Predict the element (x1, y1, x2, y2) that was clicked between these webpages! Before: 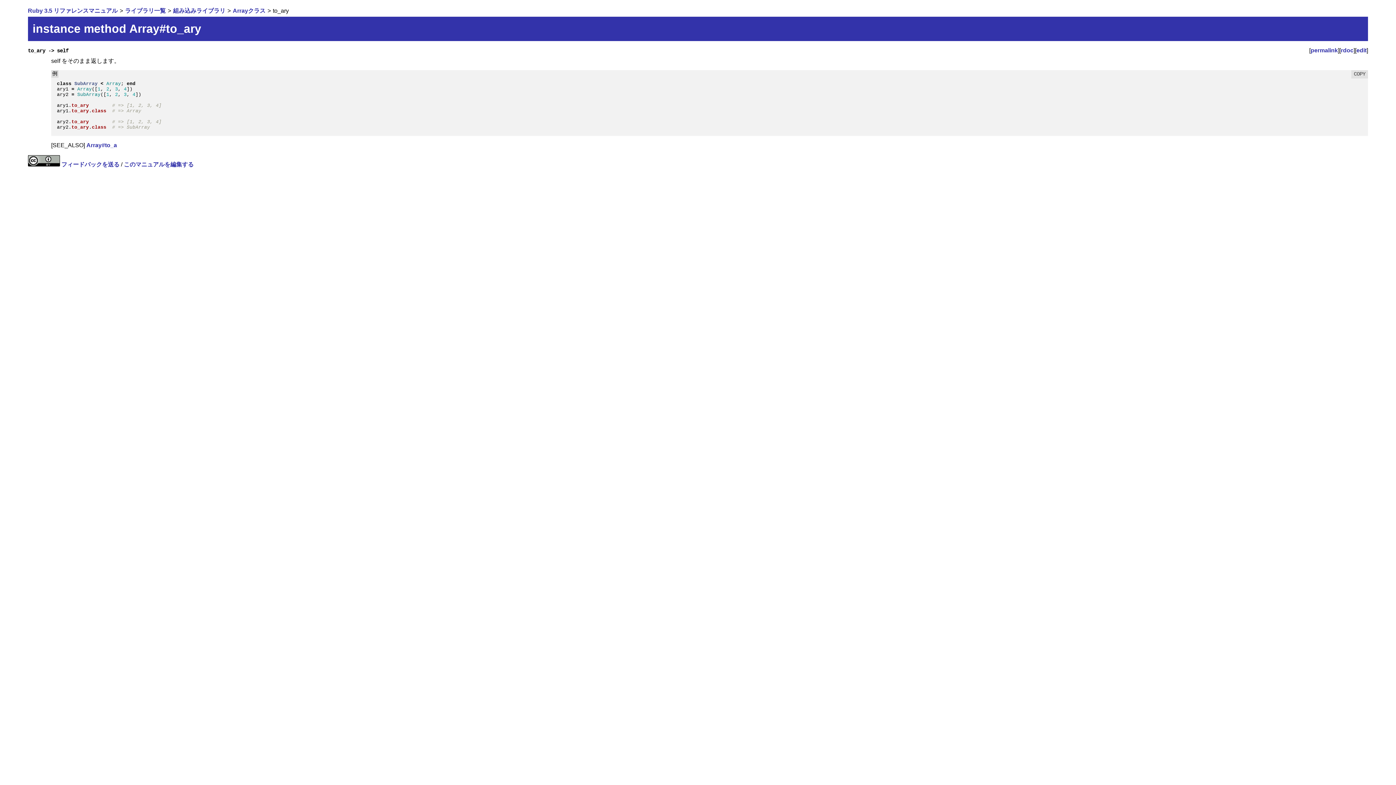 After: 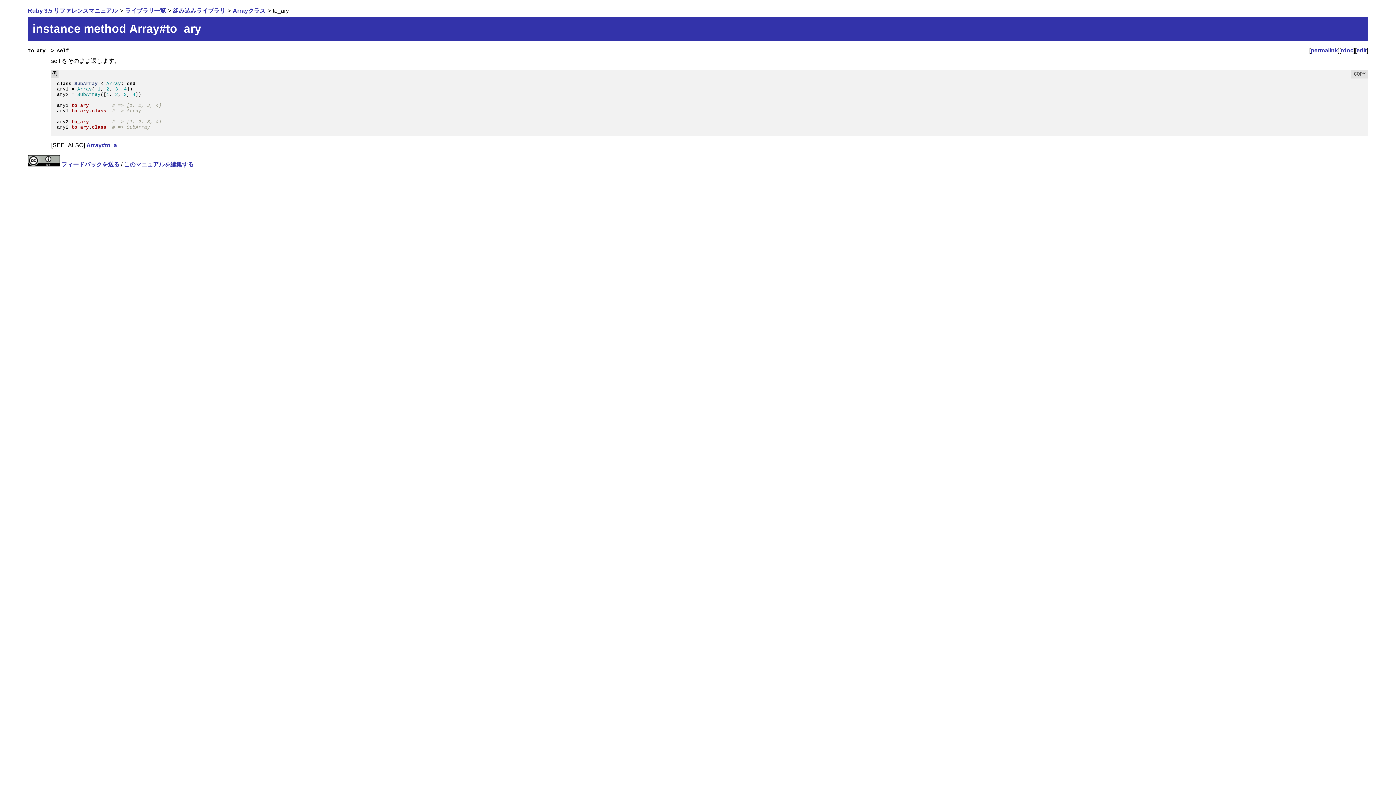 Action: bbox: (1310, 47, 1338, 53) label: permalink